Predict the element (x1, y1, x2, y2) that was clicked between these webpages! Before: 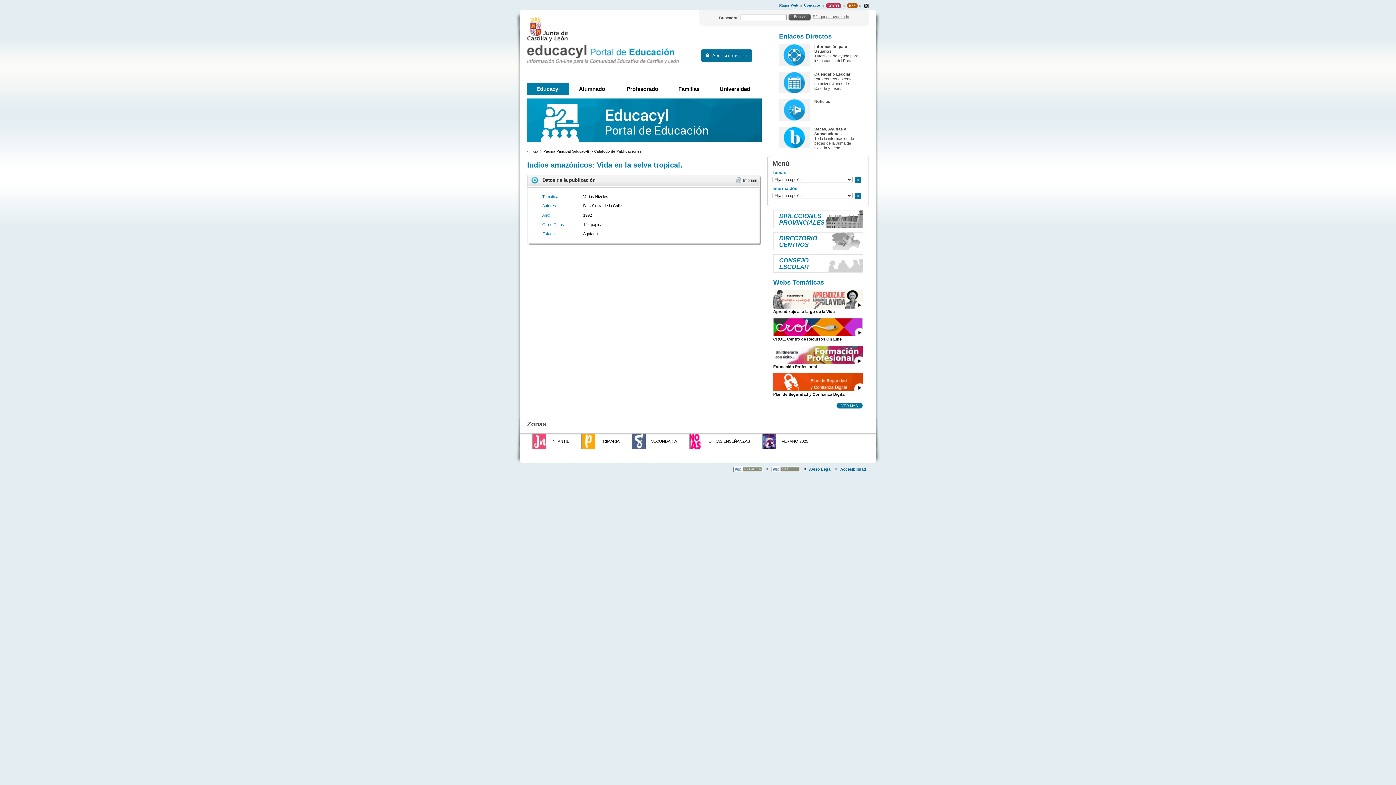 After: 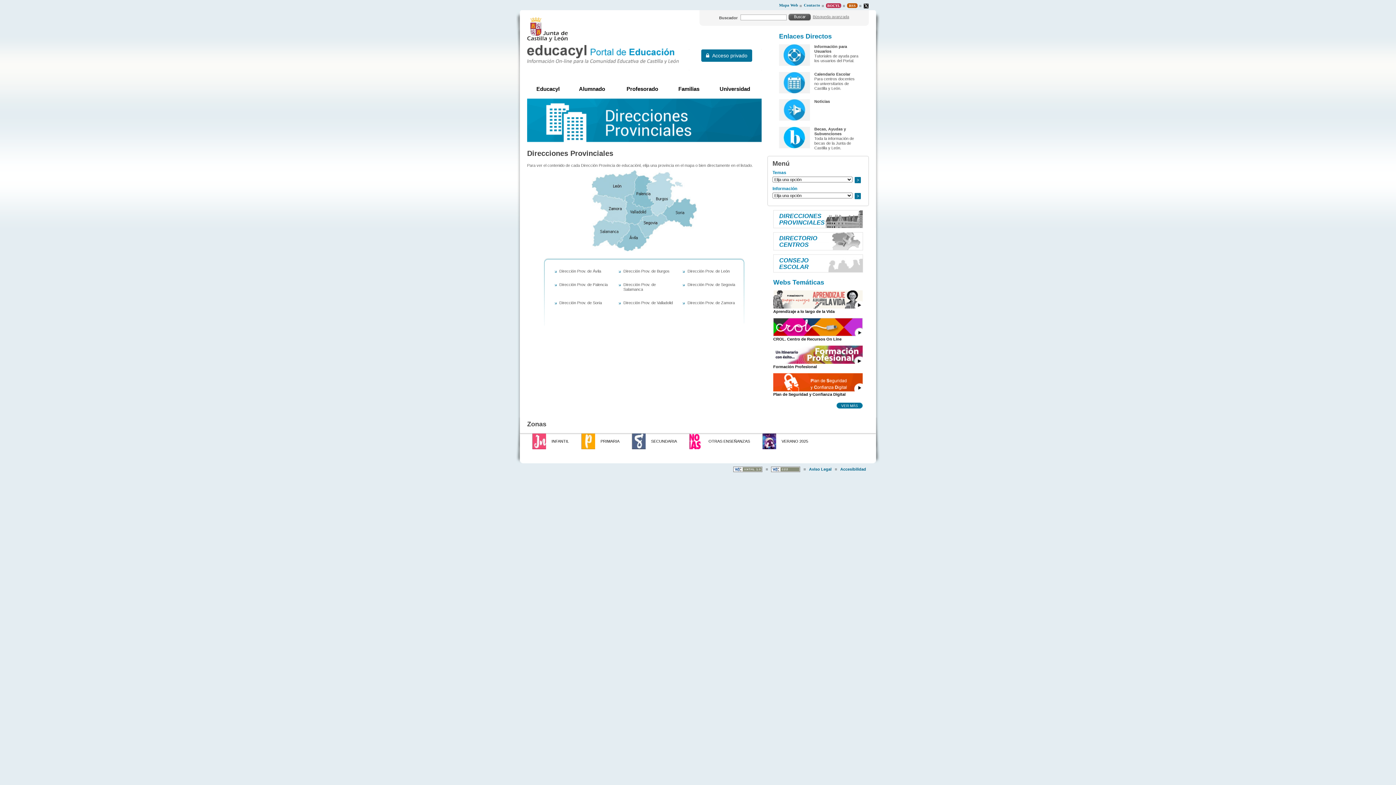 Action: label: DIRECCIONES PROVINCIALES bbox: (773, 210, 863, 227)